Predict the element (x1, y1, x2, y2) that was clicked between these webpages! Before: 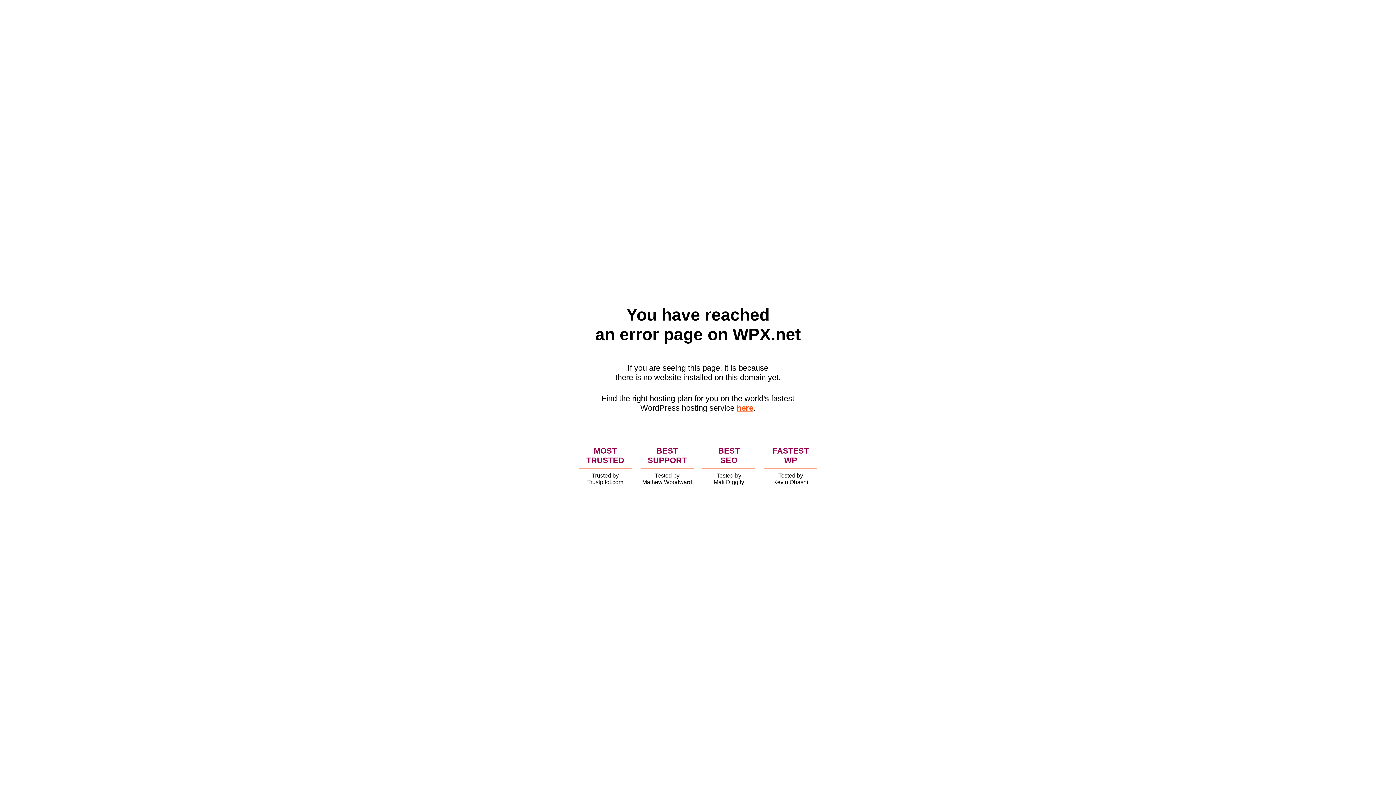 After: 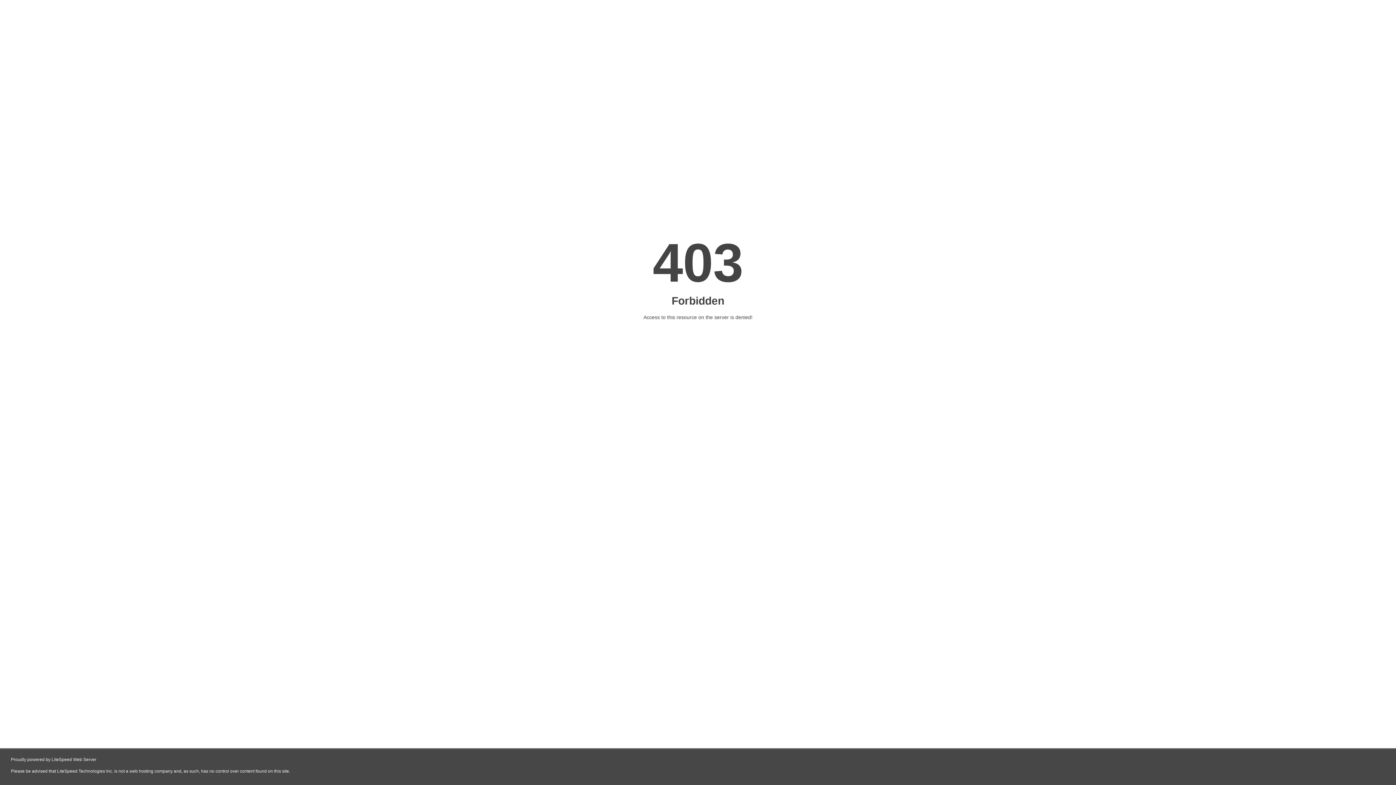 Action: bbox: (736, 403, 753, 412) label: here